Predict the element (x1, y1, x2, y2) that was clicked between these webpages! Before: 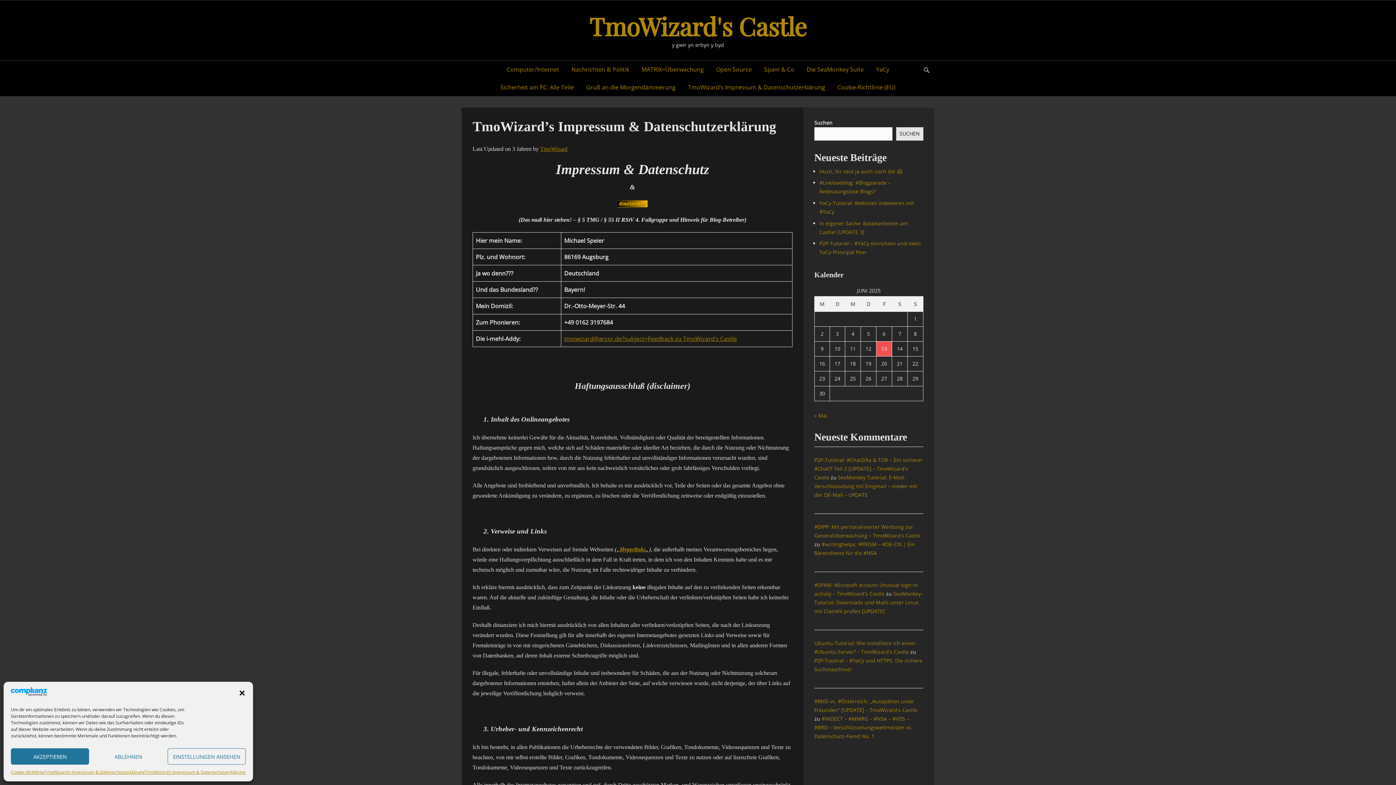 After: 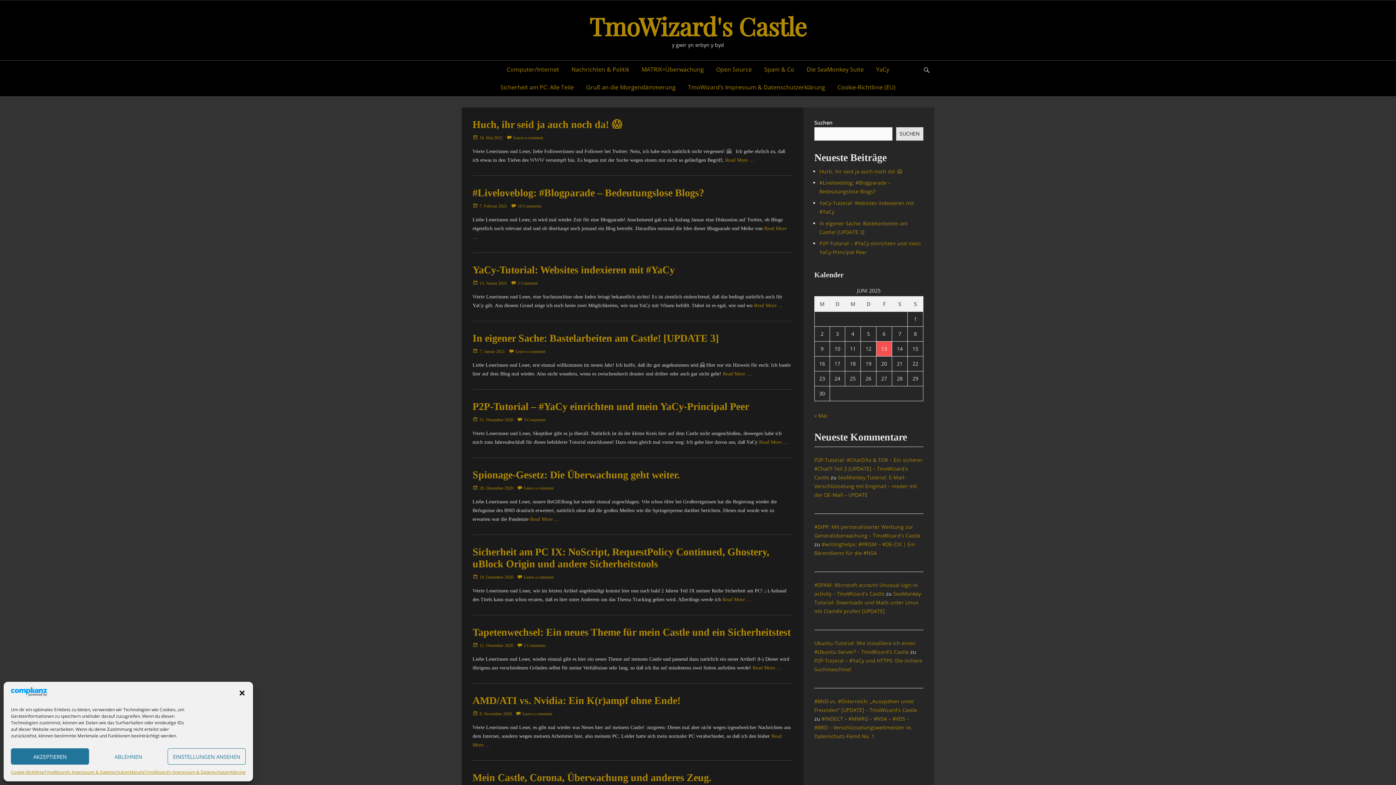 Action: bbox: (589, 9, 806, 42) label: TmoWizard's Castle